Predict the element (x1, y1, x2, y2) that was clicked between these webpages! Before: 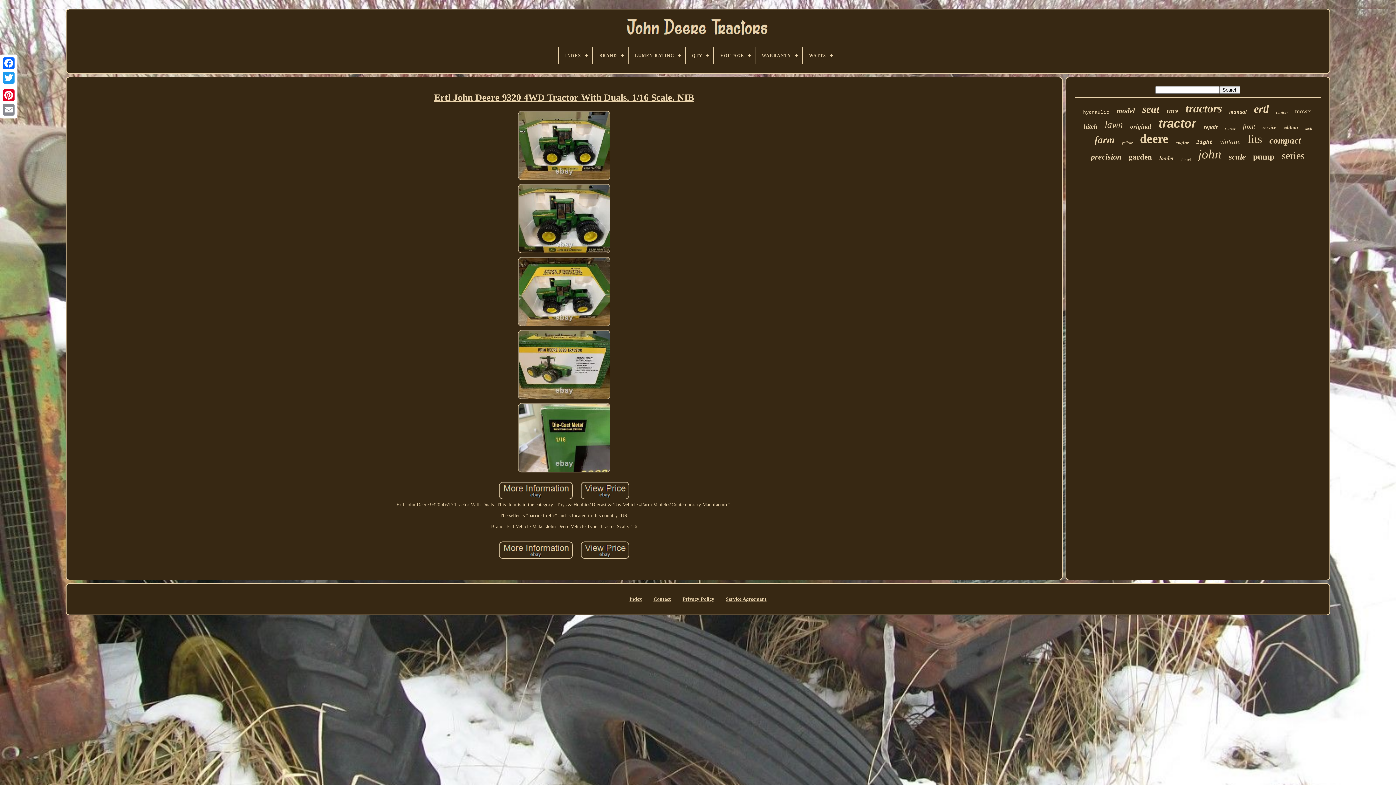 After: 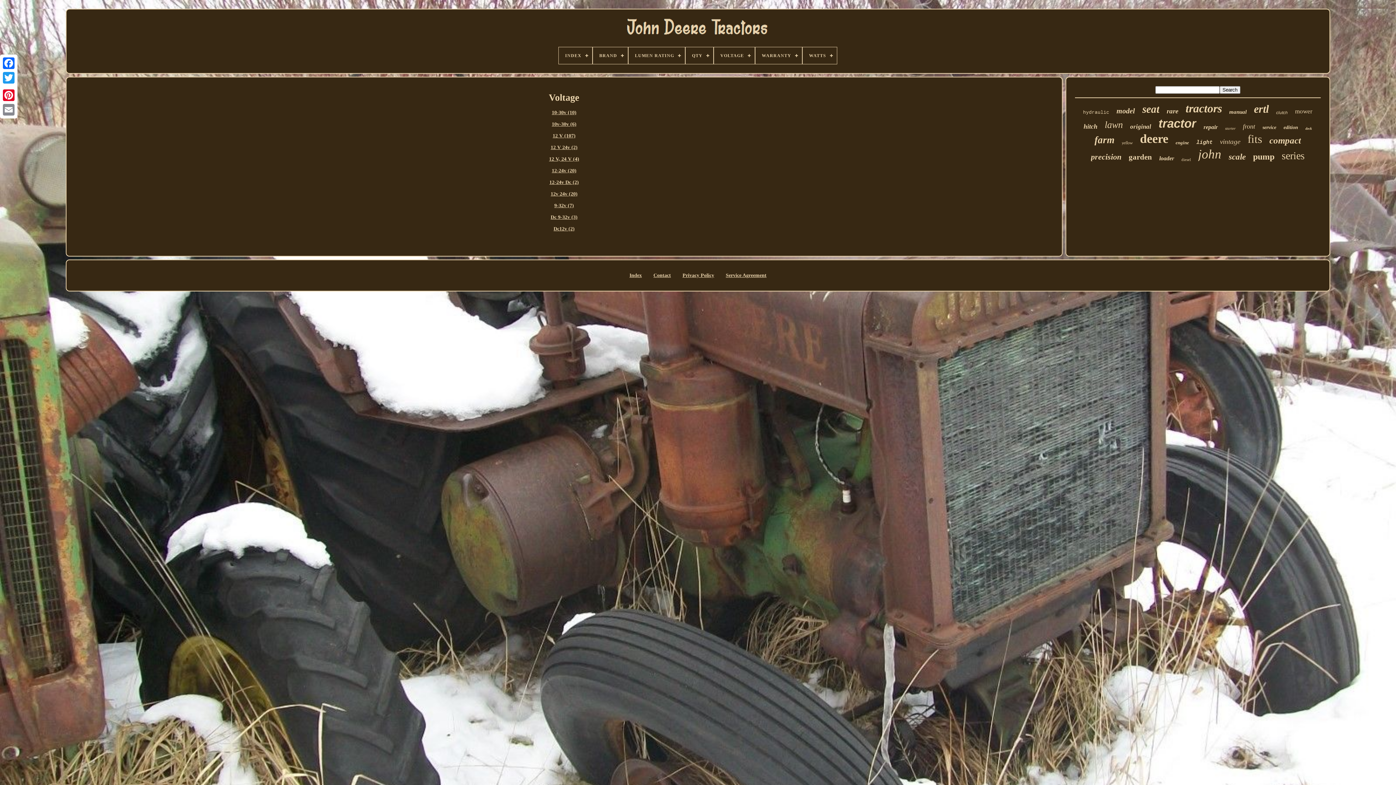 Action: label: VOLTAGE bbox: (714, 47, 755, 64)